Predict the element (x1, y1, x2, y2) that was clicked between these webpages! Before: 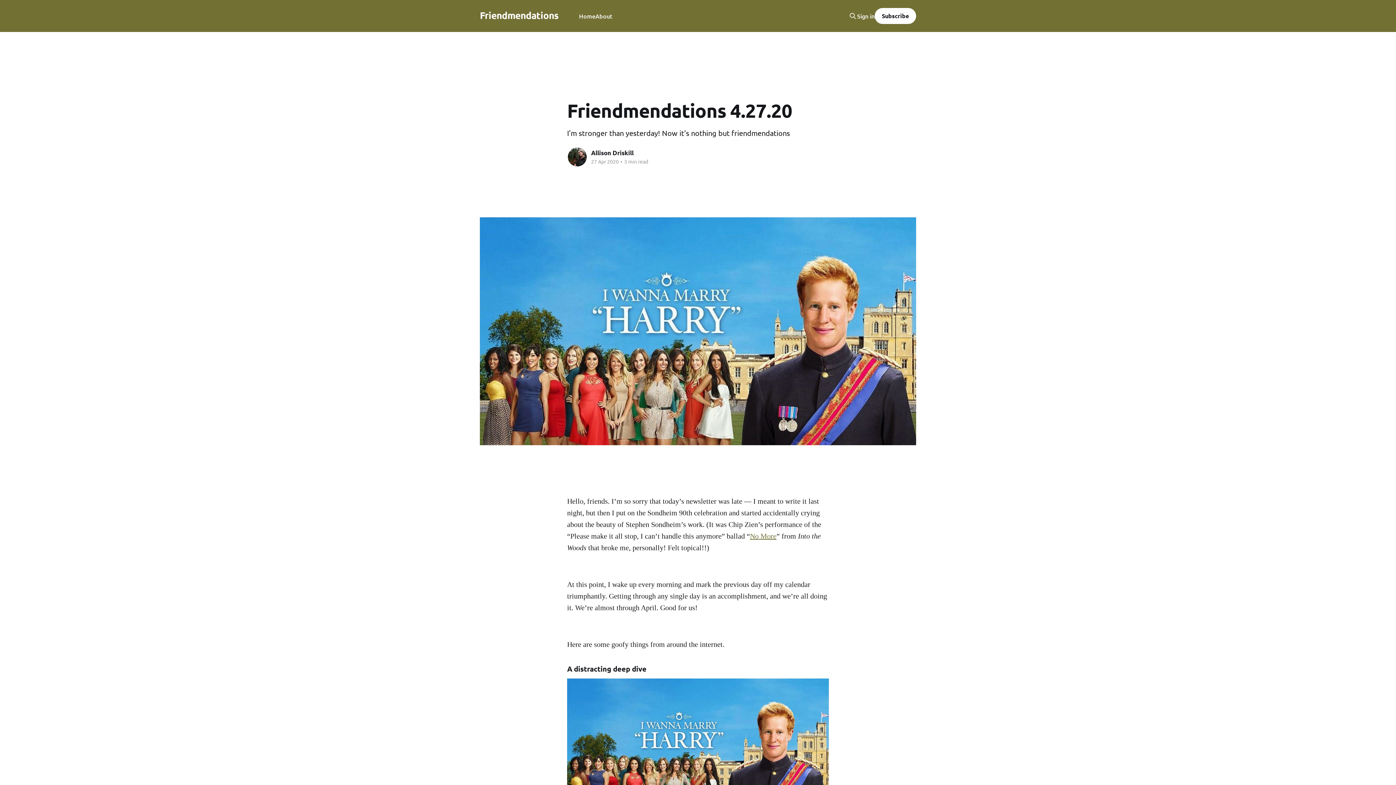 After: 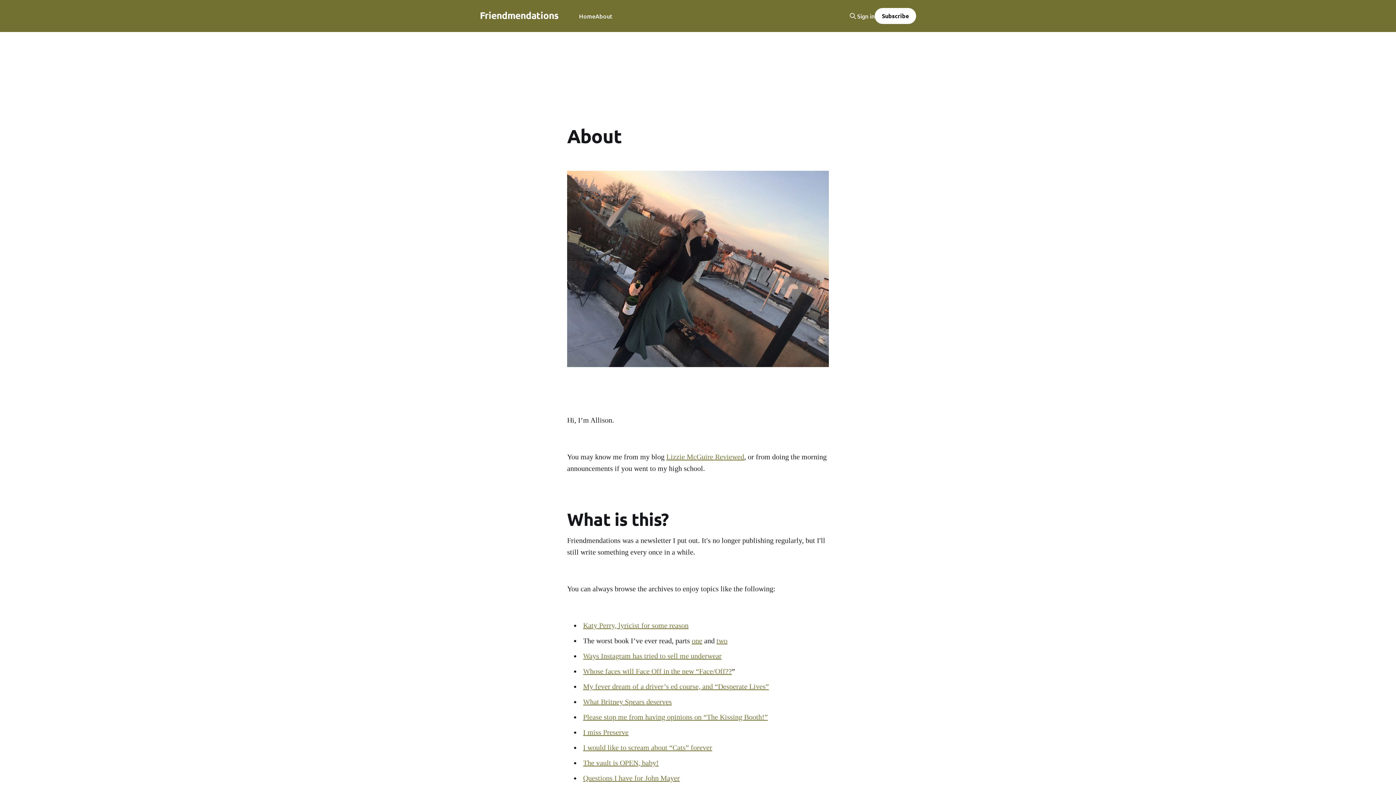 Action: label: About bbox: (595, 11, 612, 21)